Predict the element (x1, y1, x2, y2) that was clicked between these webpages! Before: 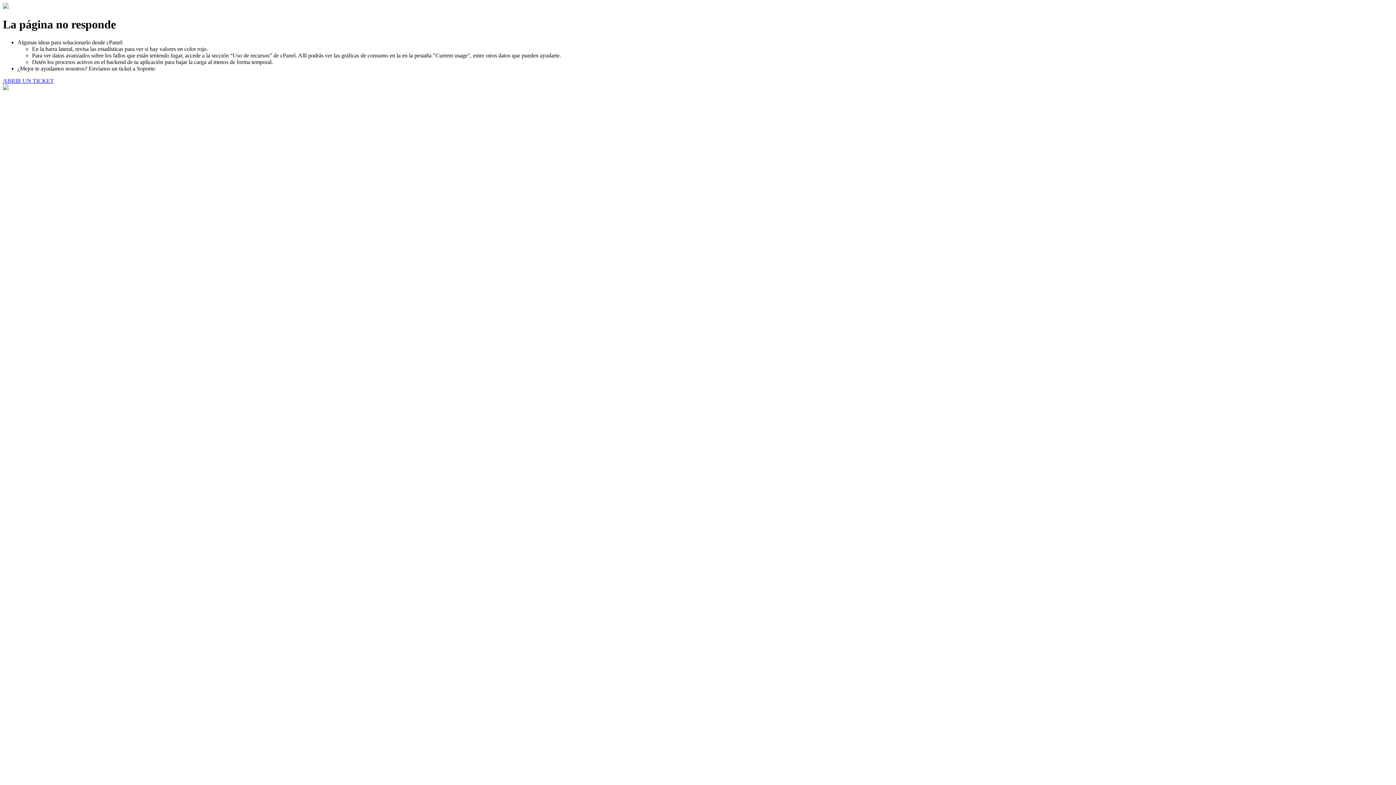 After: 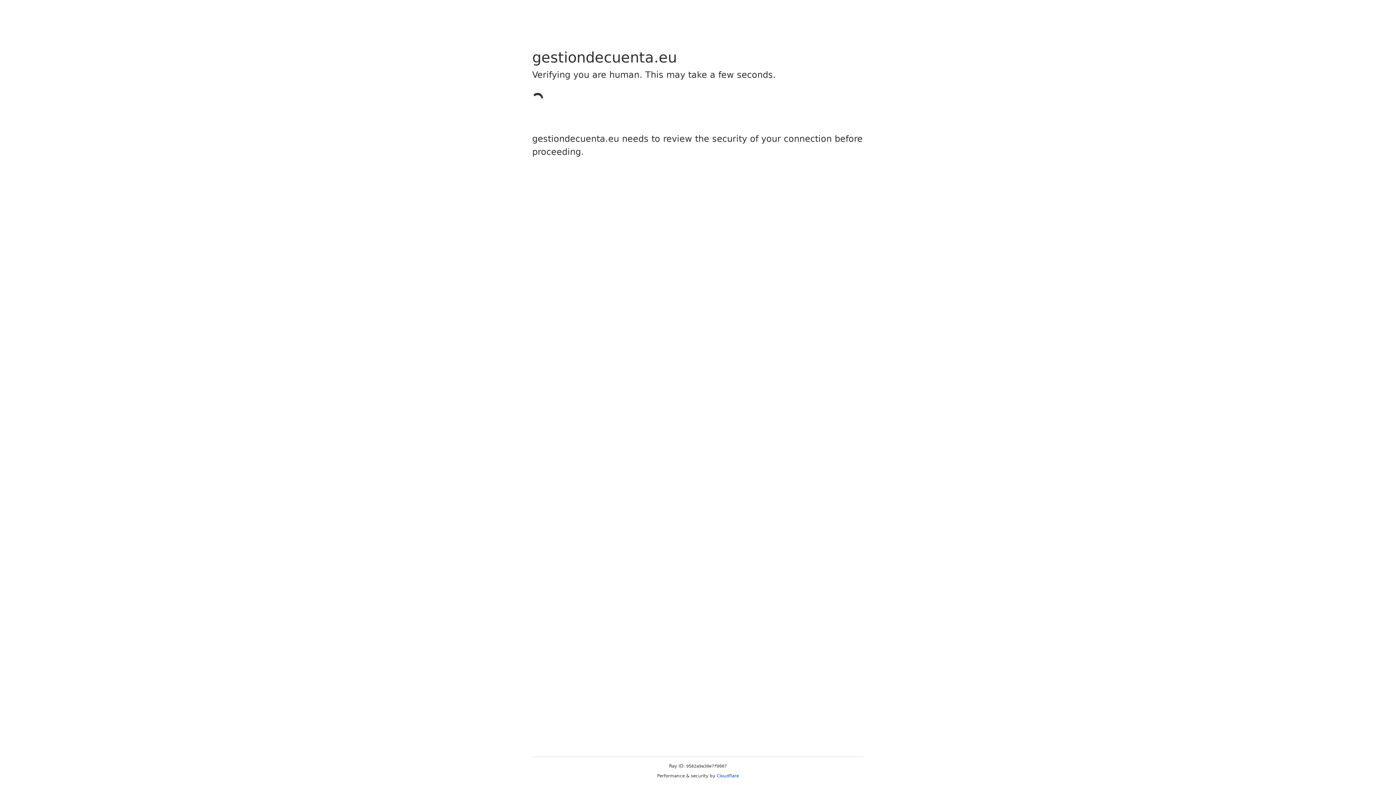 Action: label: ABRIR UN TICKET bbox: (2, 77, 53, 83)